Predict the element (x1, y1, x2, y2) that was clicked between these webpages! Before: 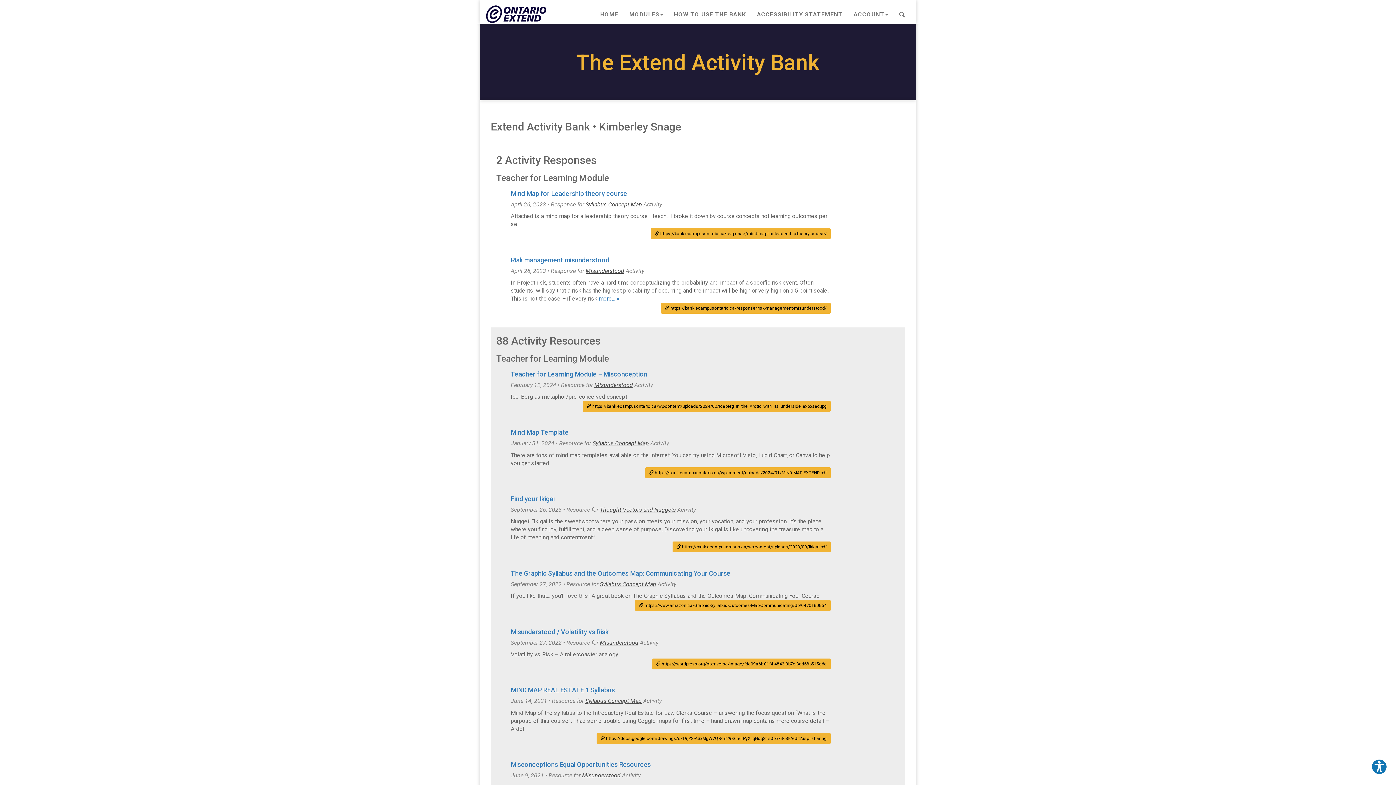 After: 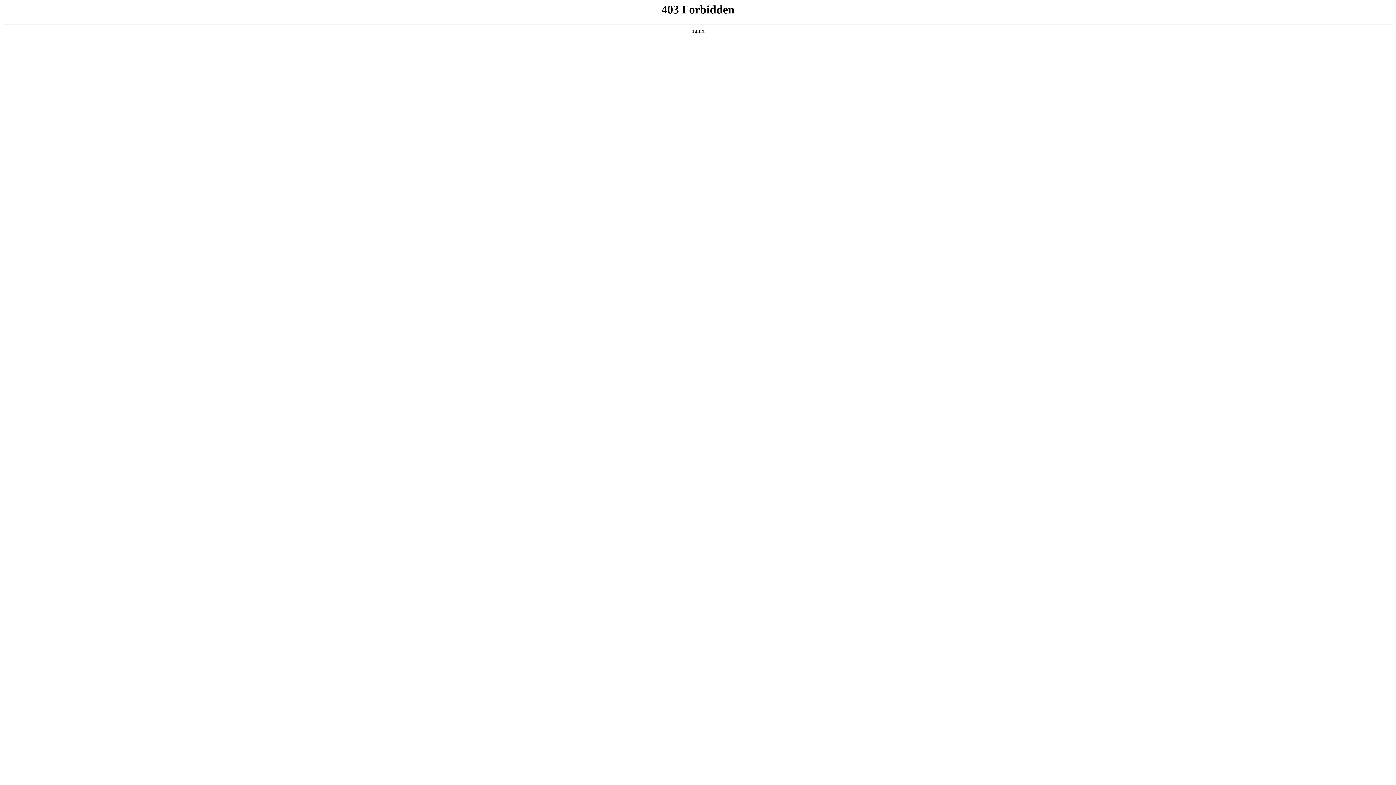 Action: bbox: (652, 658, 830, 669) label:  https://wordpress.org/openverse/image/fdc09a6b-01f4-4843-9b7e-3dd68b515e6c